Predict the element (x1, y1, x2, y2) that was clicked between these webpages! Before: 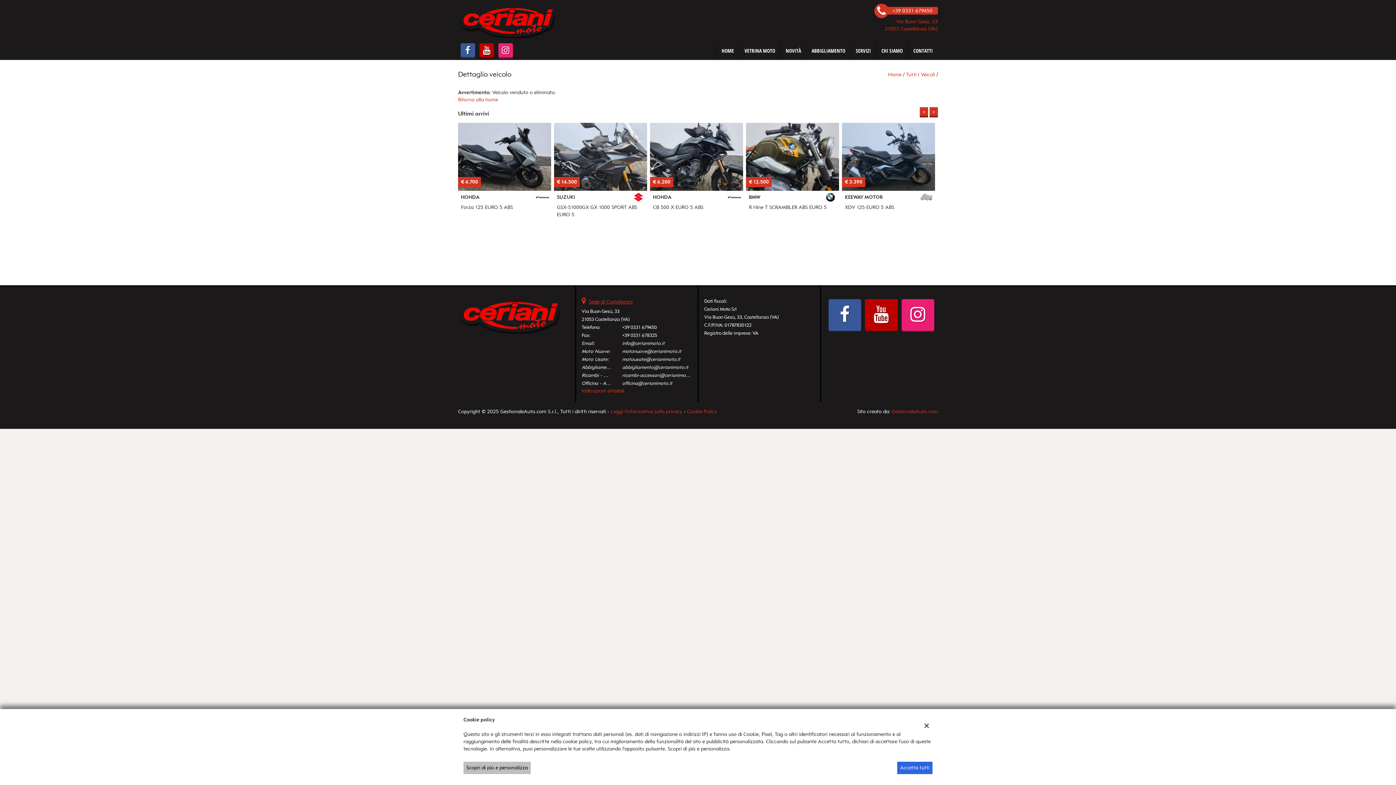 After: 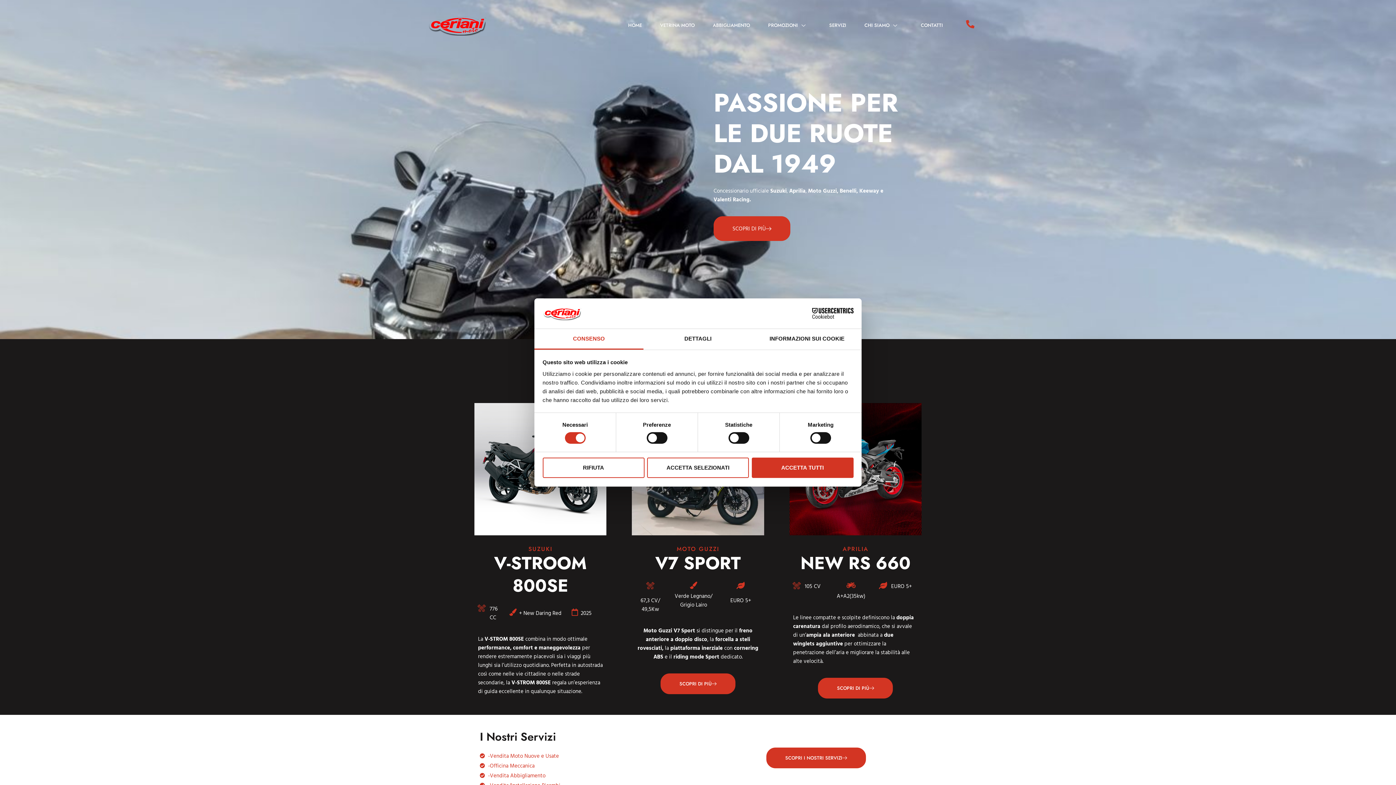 Action: bbox: (716, 41, 739, 59) label: HOME